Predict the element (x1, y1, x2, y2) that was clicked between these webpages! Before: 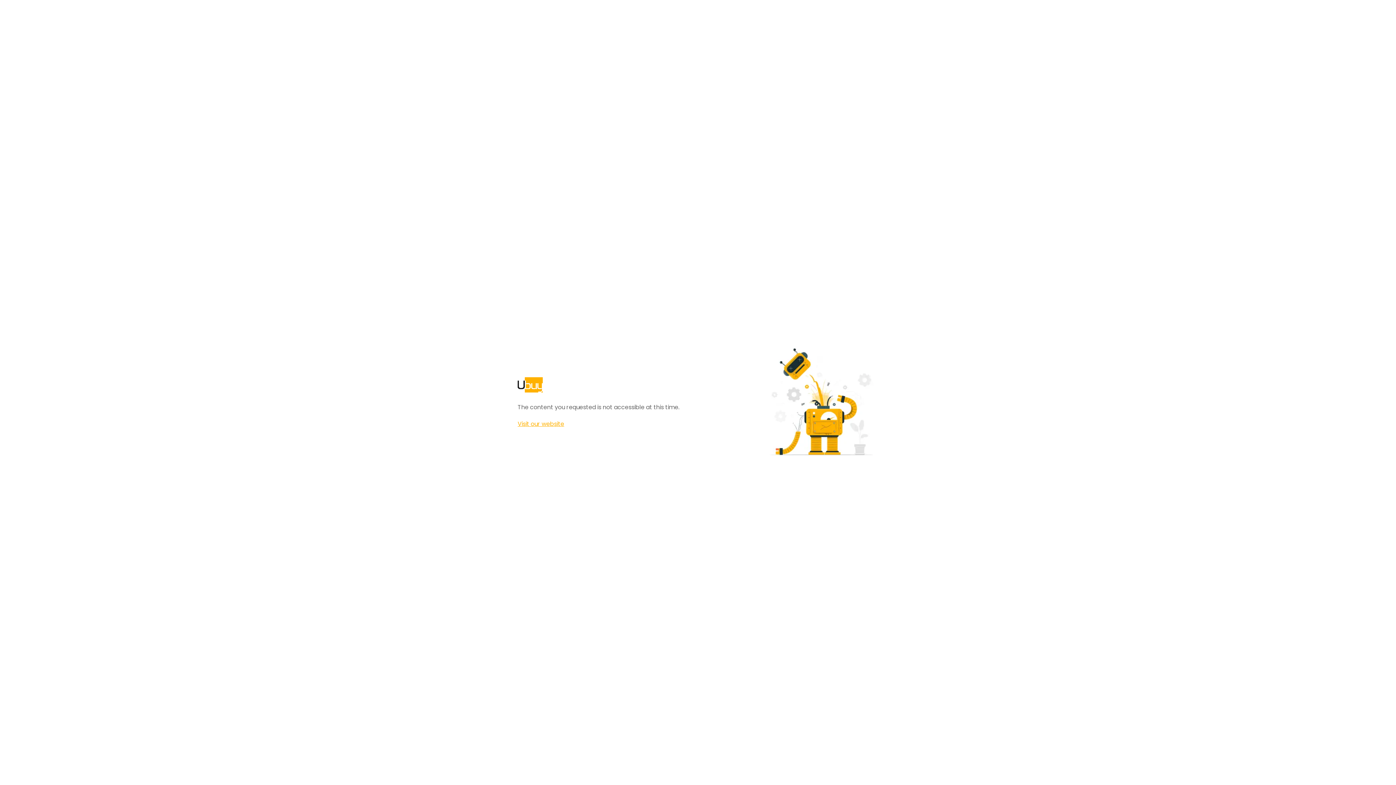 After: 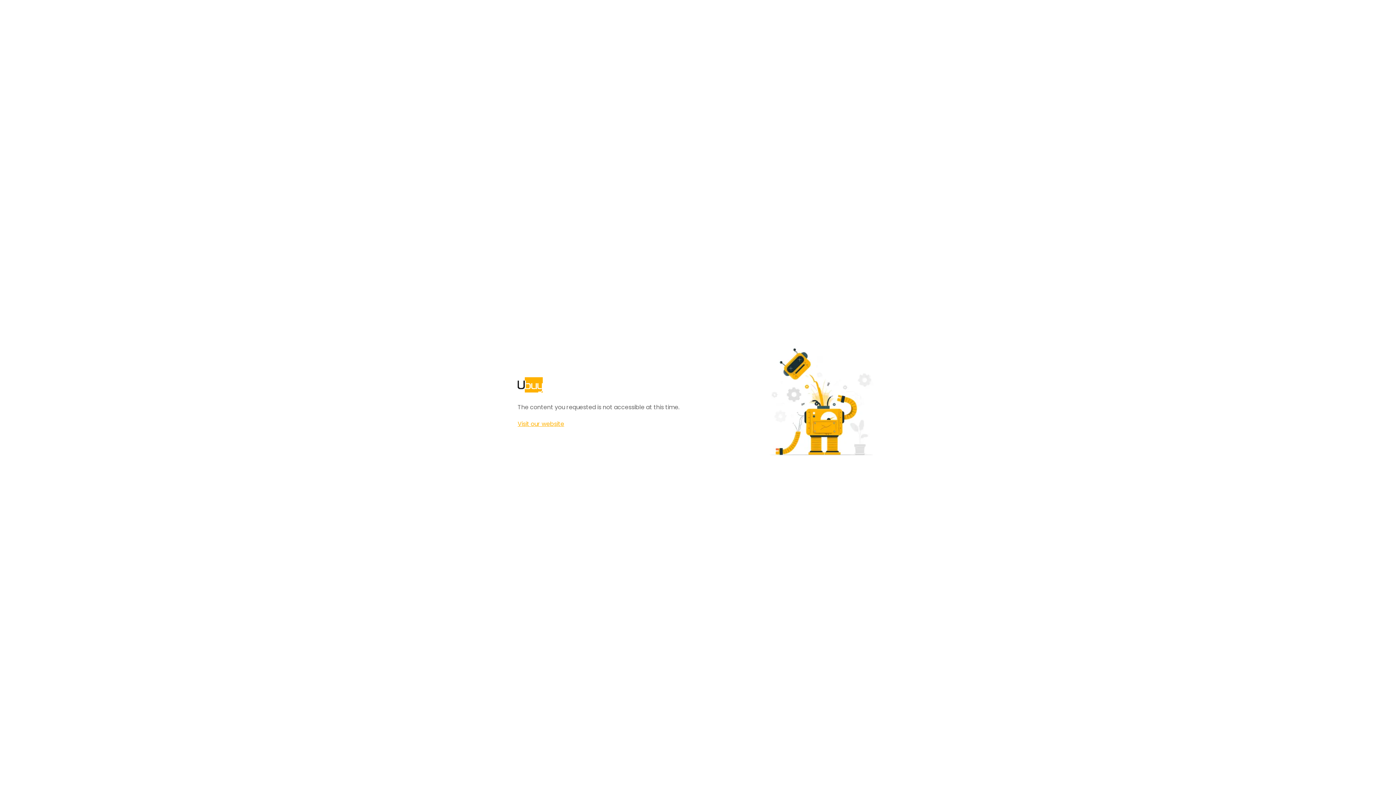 Action: bbox: (517, 420, 564, 428) label: Visit our website